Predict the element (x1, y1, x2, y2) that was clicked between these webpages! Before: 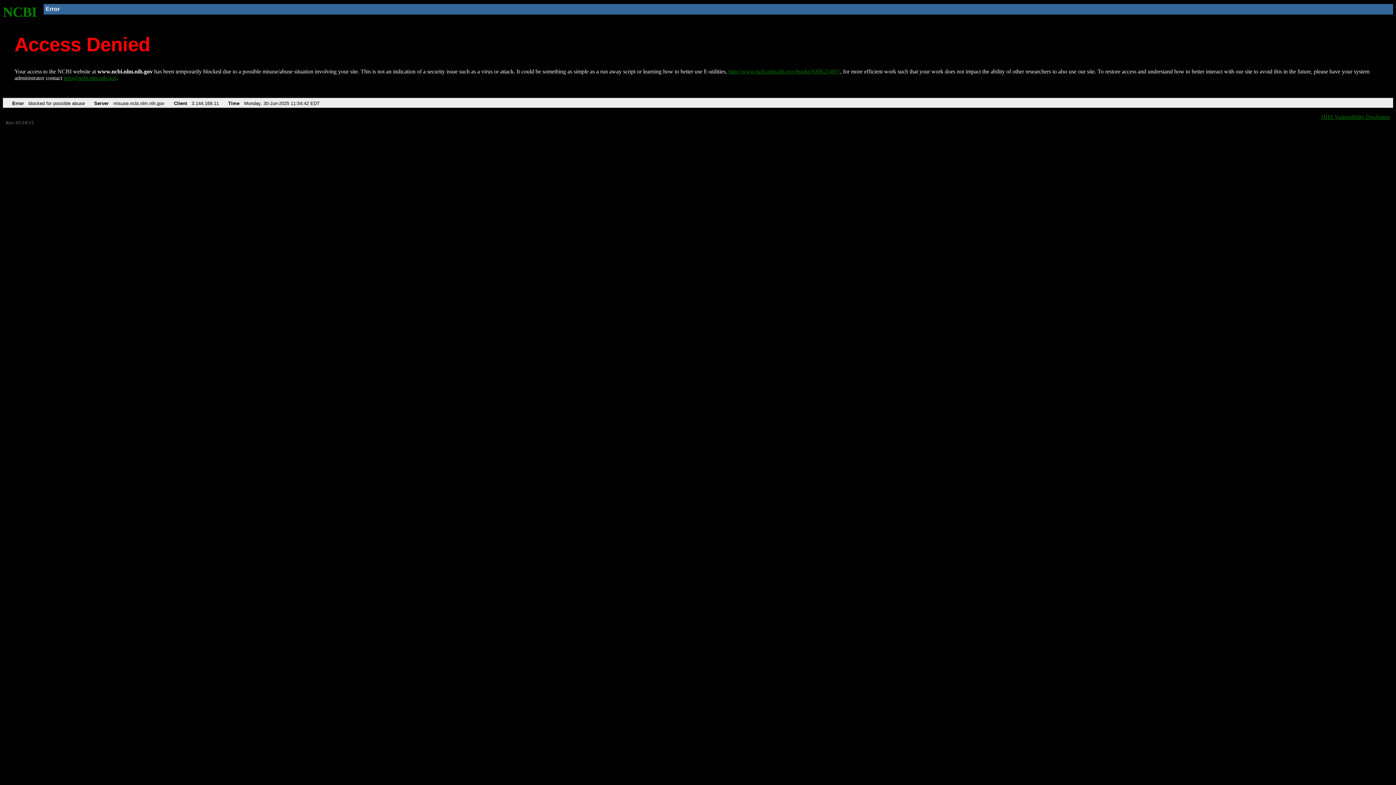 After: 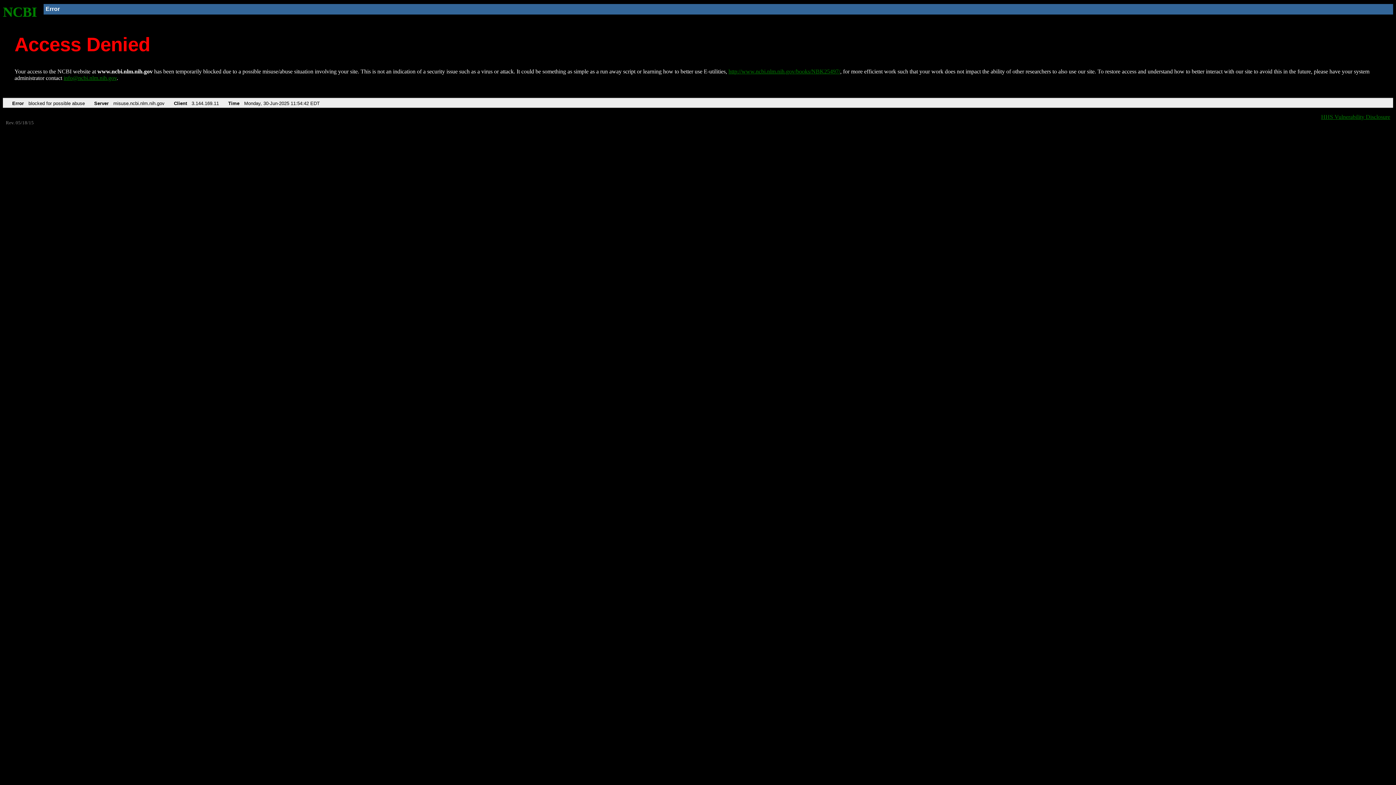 Action: bbox: (63, 75, 116, 81) label: info@ncbi.nlm.nih.gov